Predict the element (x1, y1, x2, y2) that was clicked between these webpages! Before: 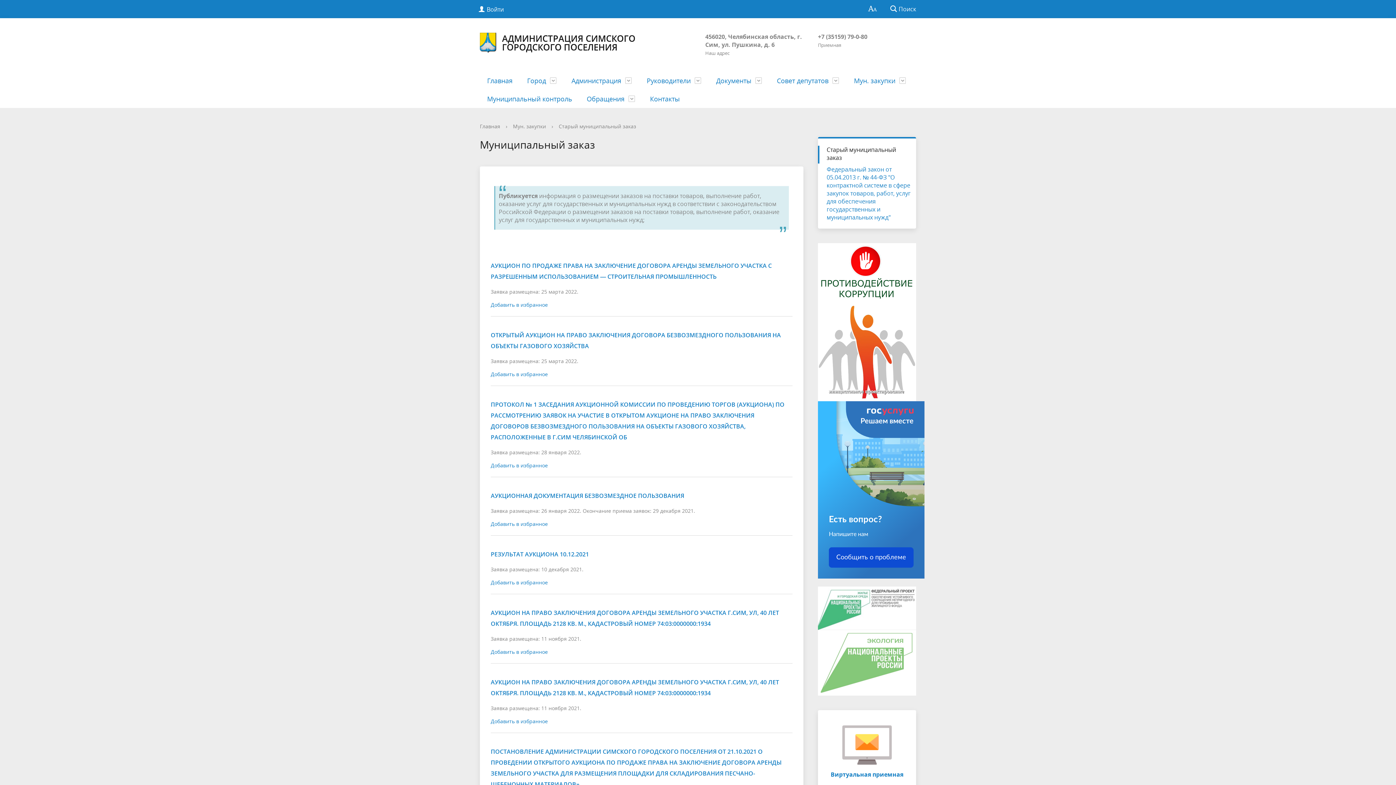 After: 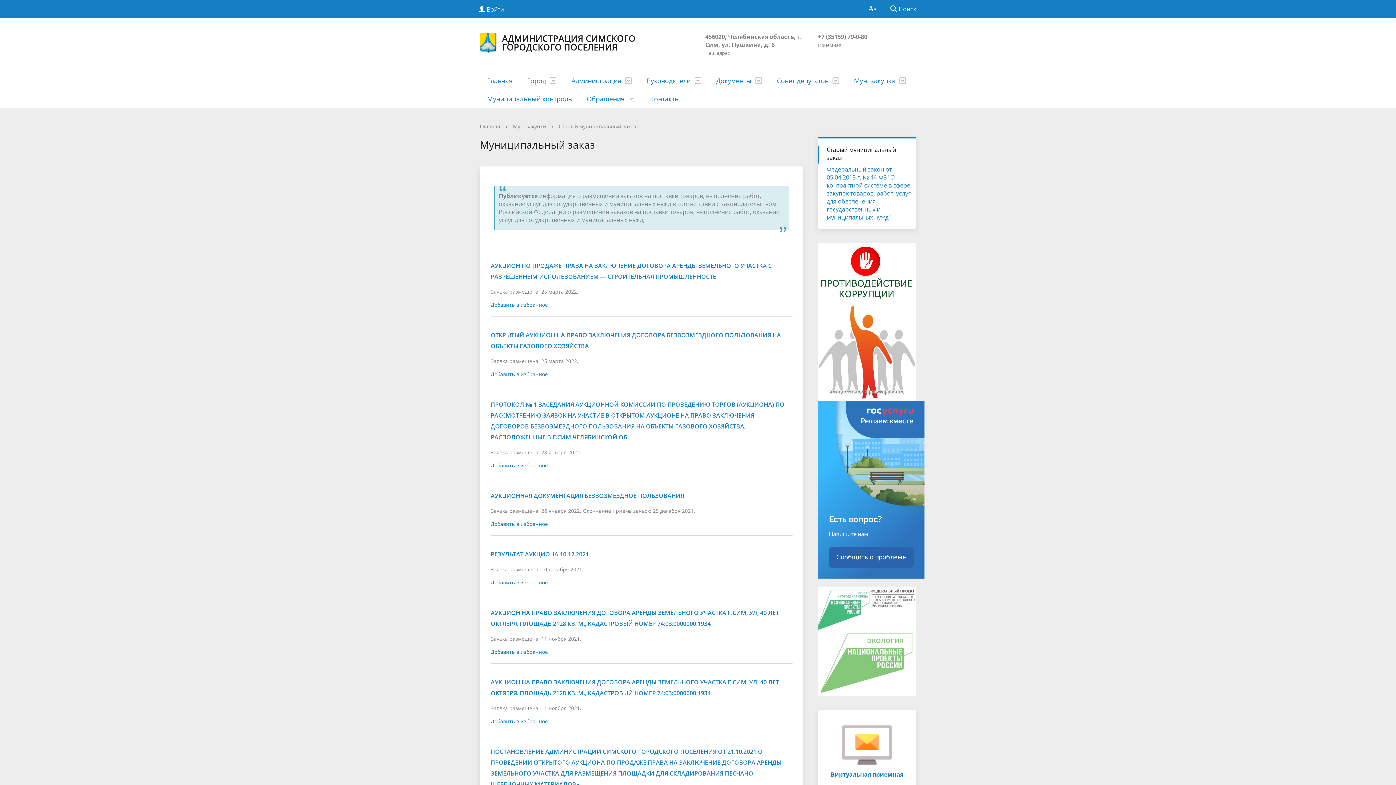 Action: label: Сообщить о проблеме bbox: (829, 547, 913, 567)